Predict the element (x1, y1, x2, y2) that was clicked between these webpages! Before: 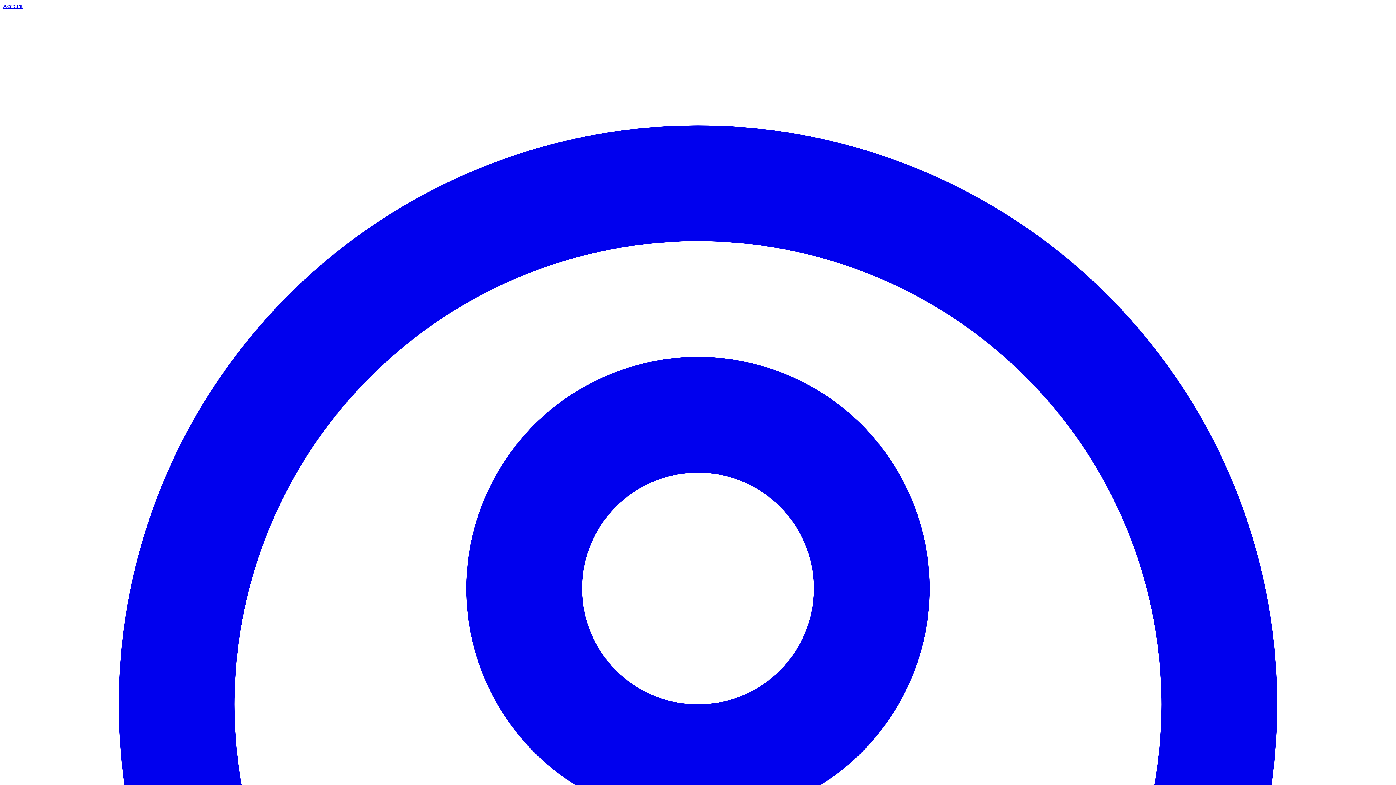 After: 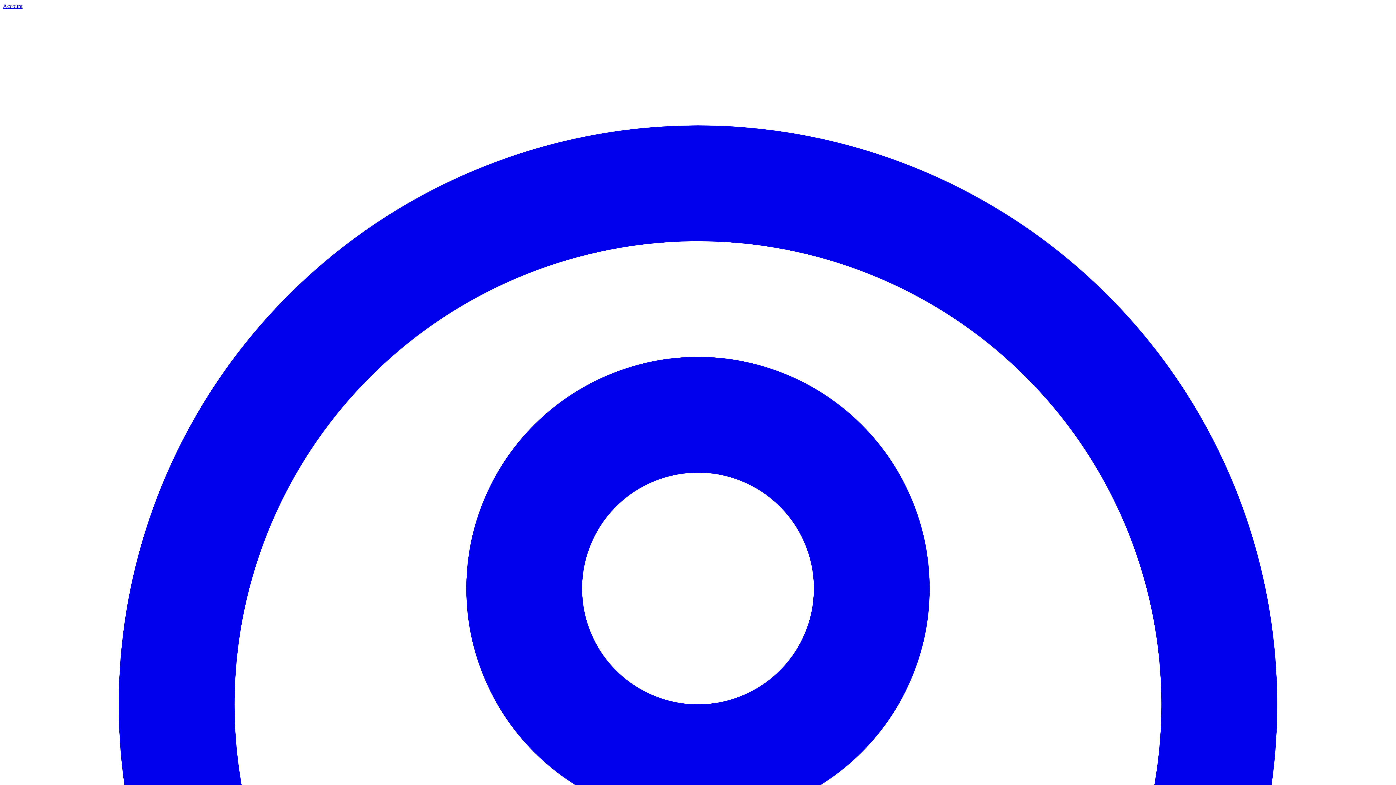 Action: bbox: (2, 2, 1393, 1401) label: Account 